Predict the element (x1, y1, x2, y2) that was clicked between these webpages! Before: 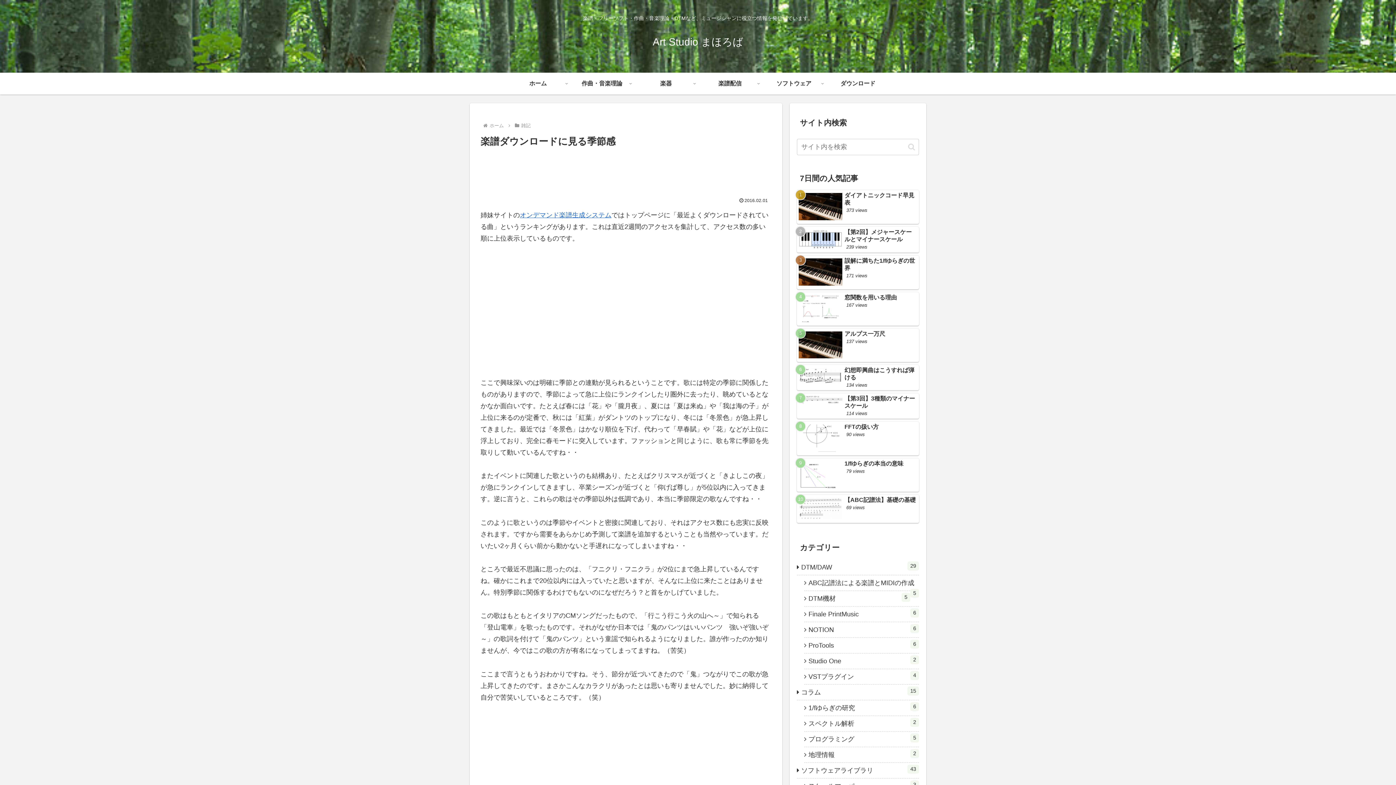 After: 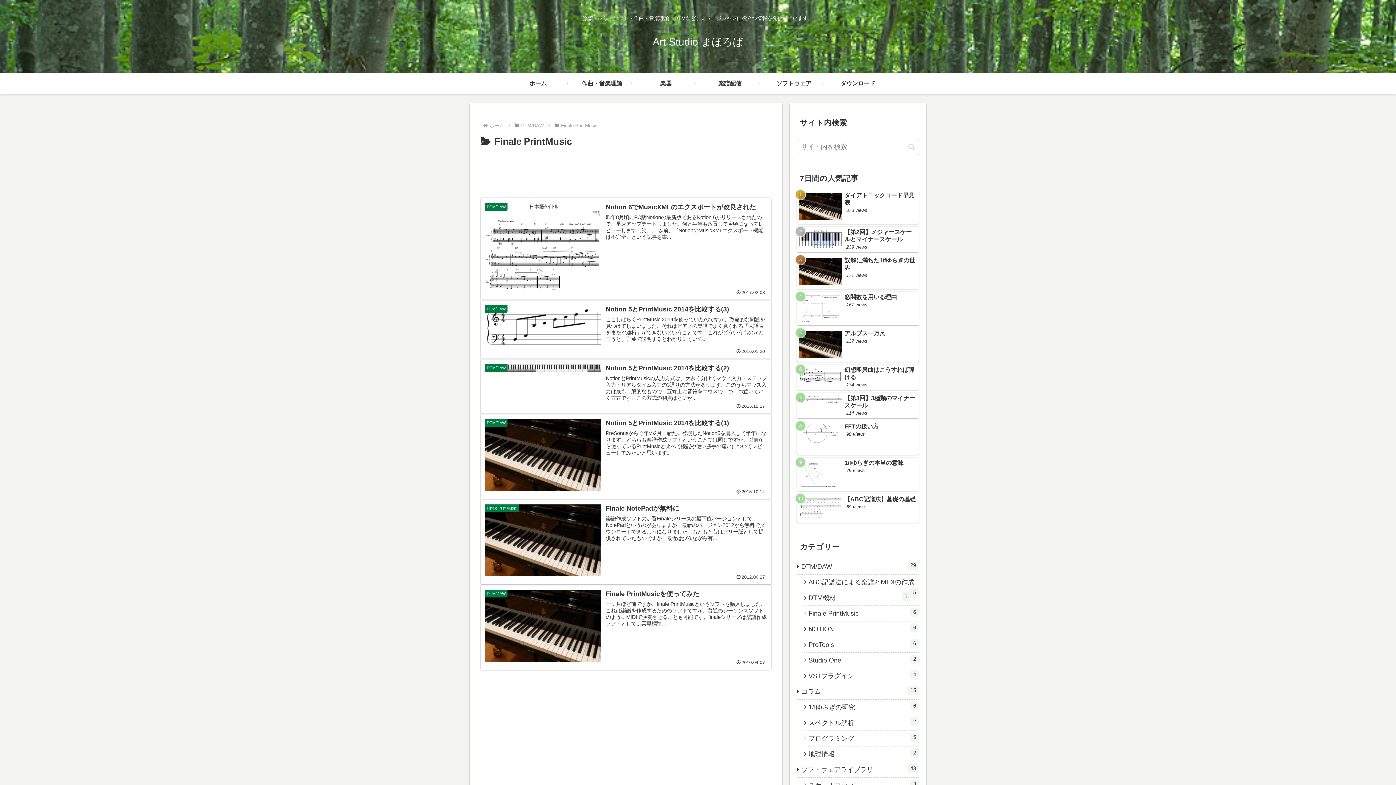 Action: bbox: (804, 606, 919, 622) label: Finale PrintMusic
6